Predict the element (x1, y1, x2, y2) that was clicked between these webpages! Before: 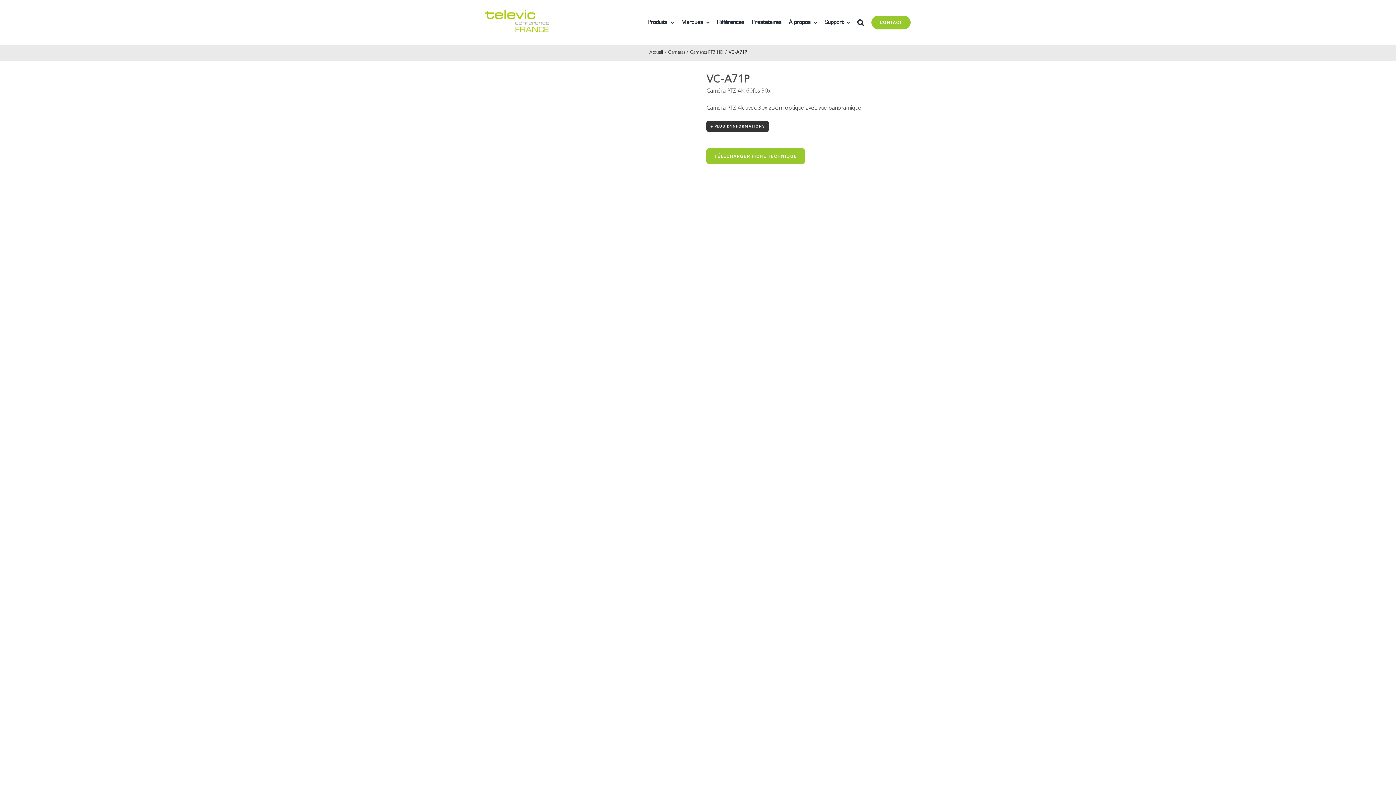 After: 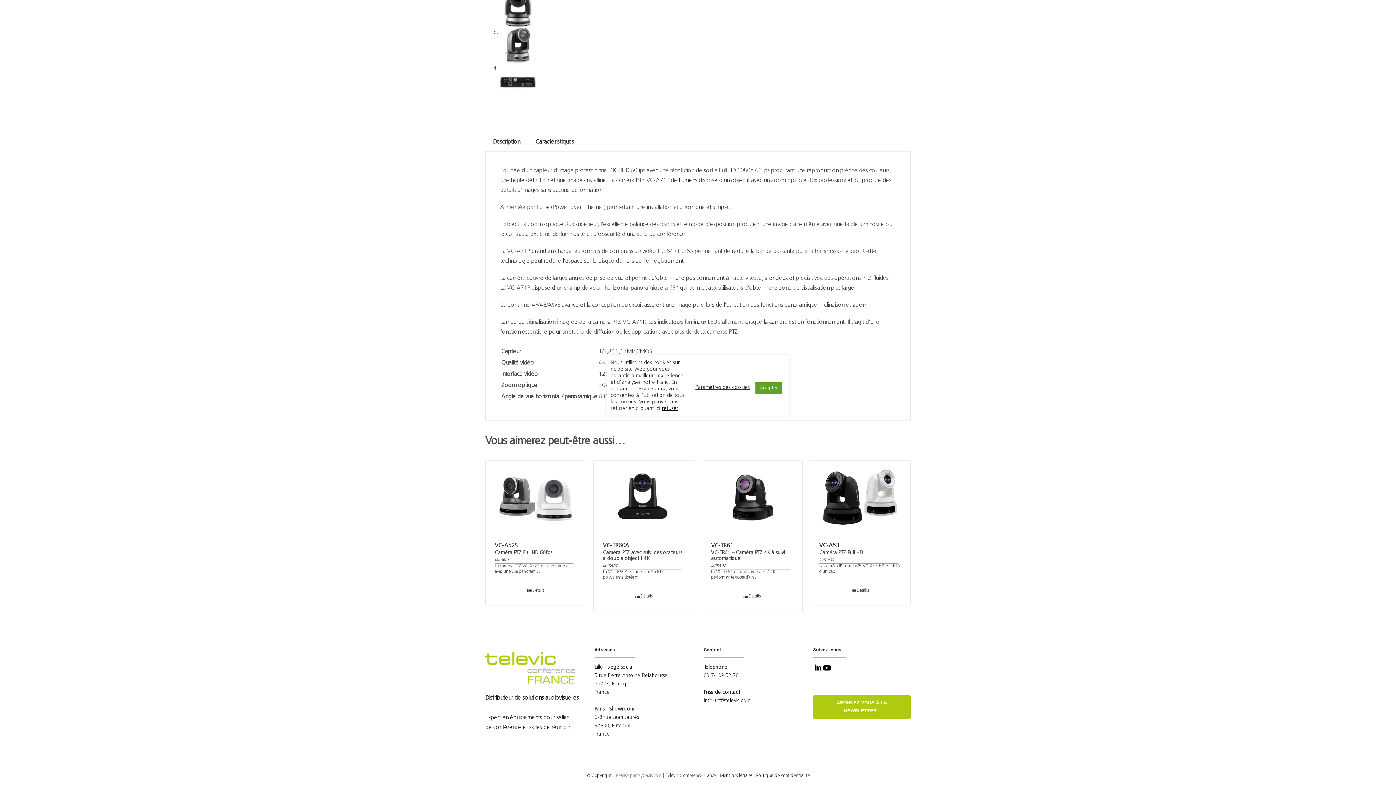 Action: label: + PLUS D'INFORMATIONS bbox: (706, 120, 769, 132)